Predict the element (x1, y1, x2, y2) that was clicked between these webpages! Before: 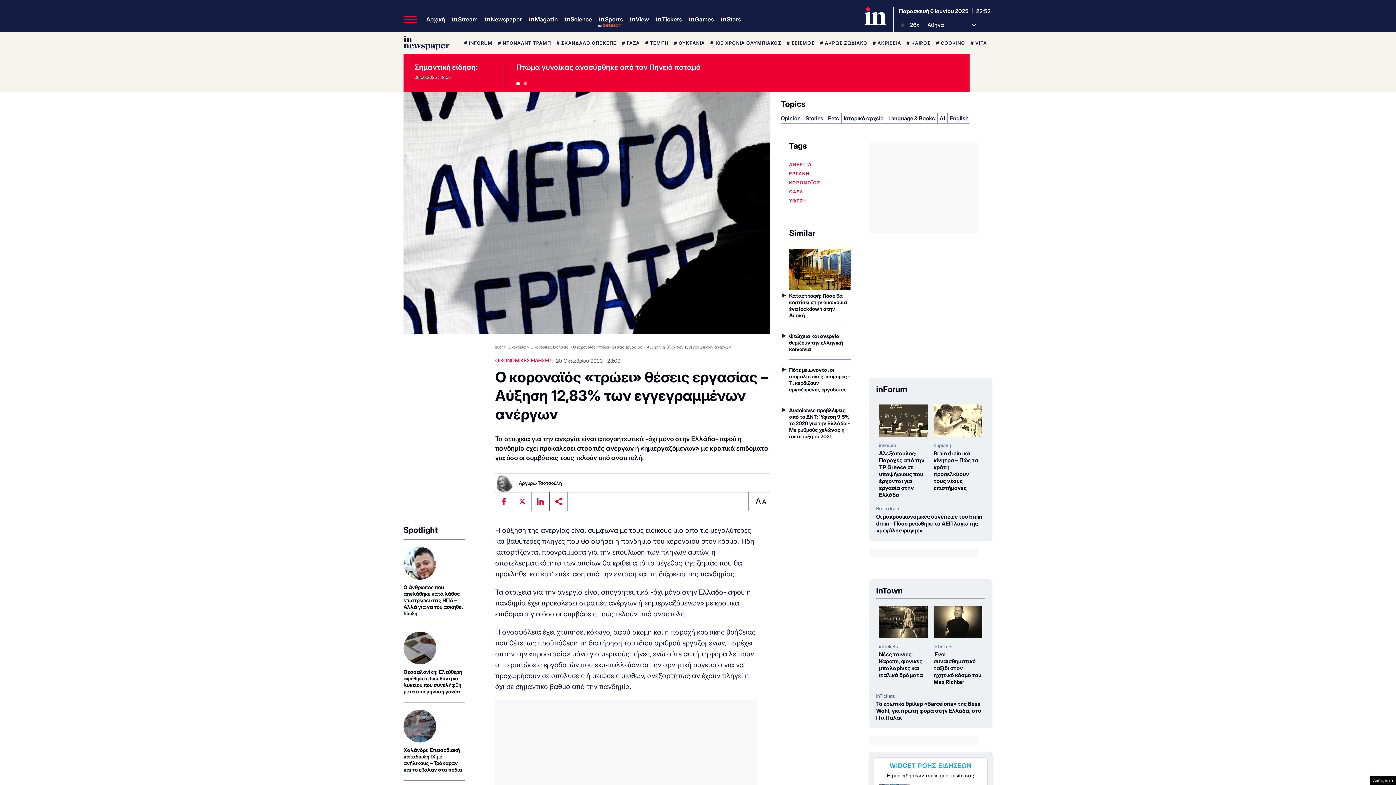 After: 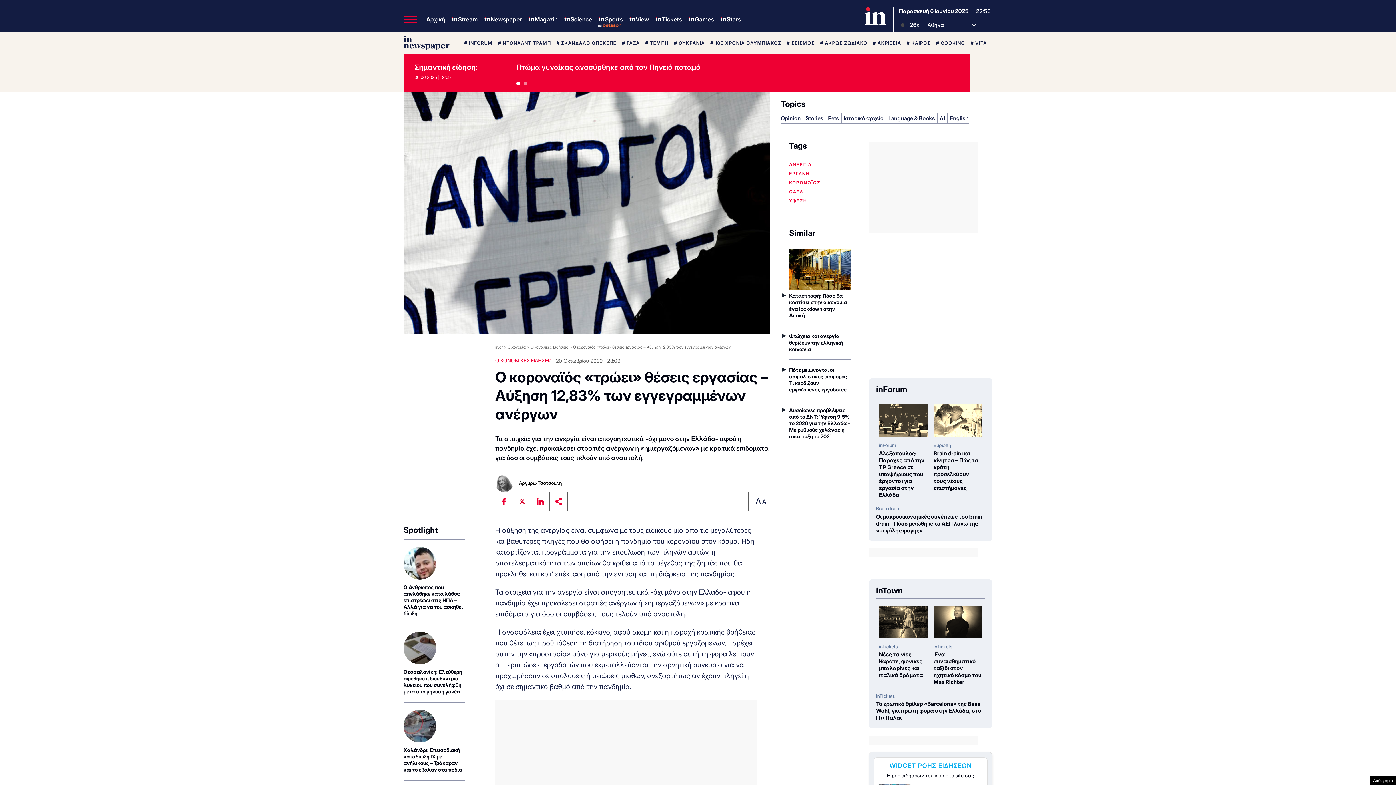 Action: bbox: (513, 492, 531, 510)